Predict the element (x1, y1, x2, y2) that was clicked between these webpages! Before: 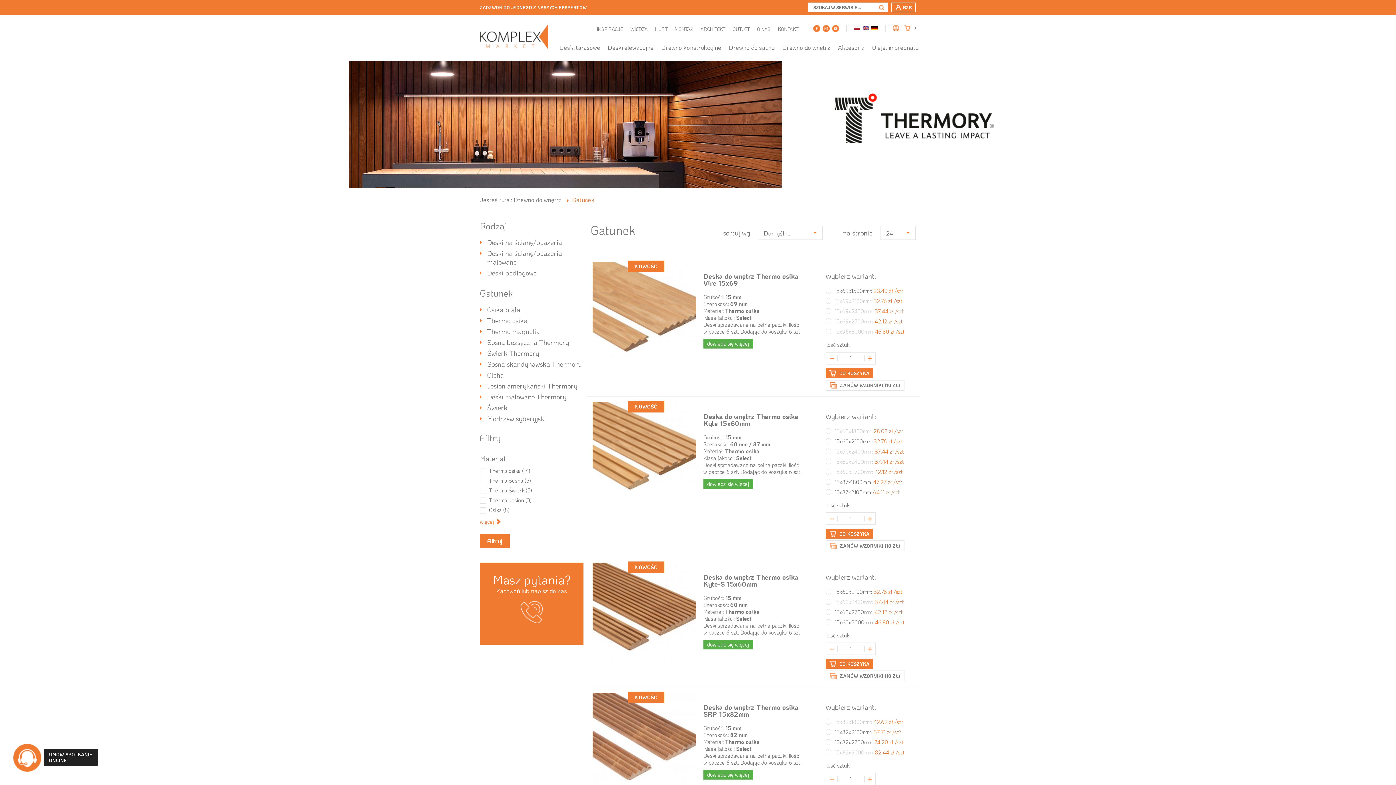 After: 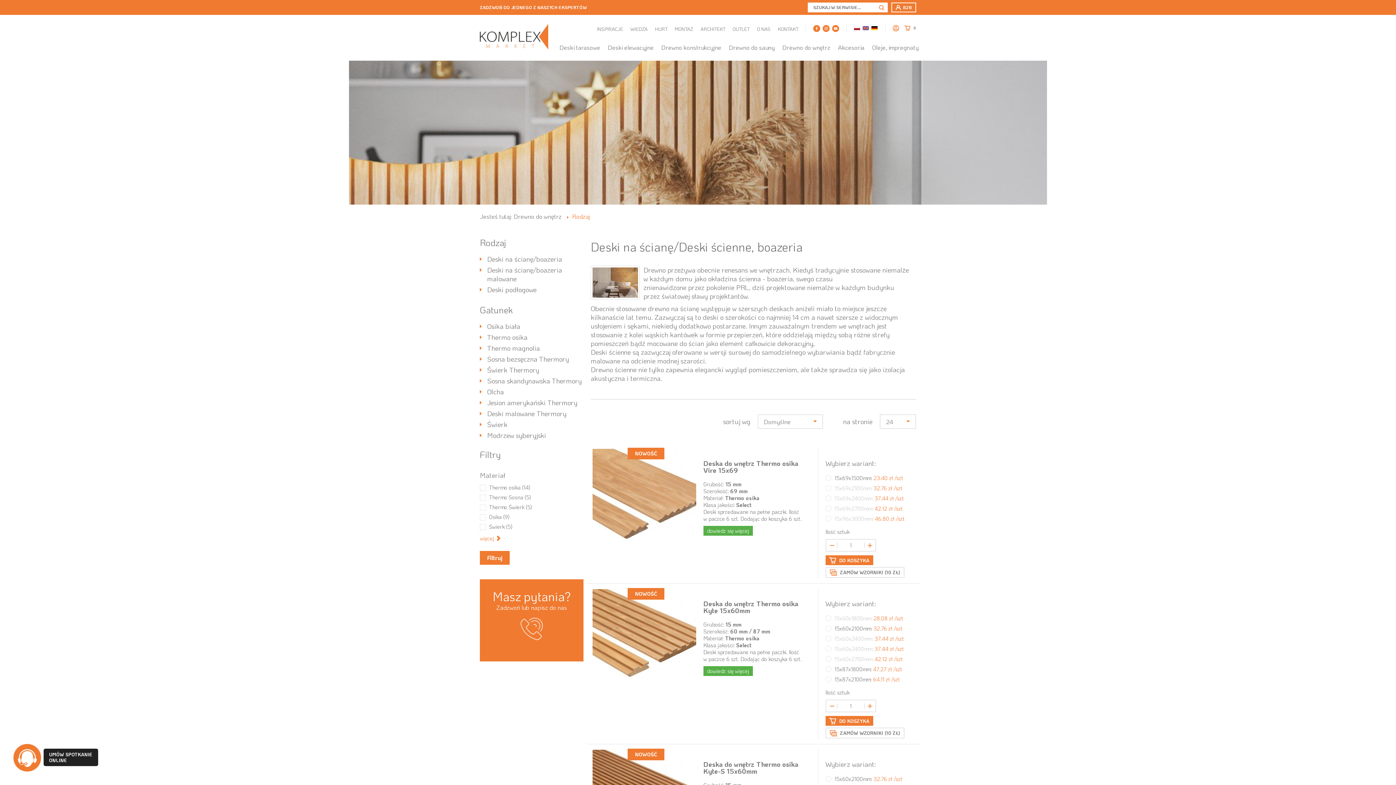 Action: bbox: (480, 220, 583, 231) label: Rodzaj